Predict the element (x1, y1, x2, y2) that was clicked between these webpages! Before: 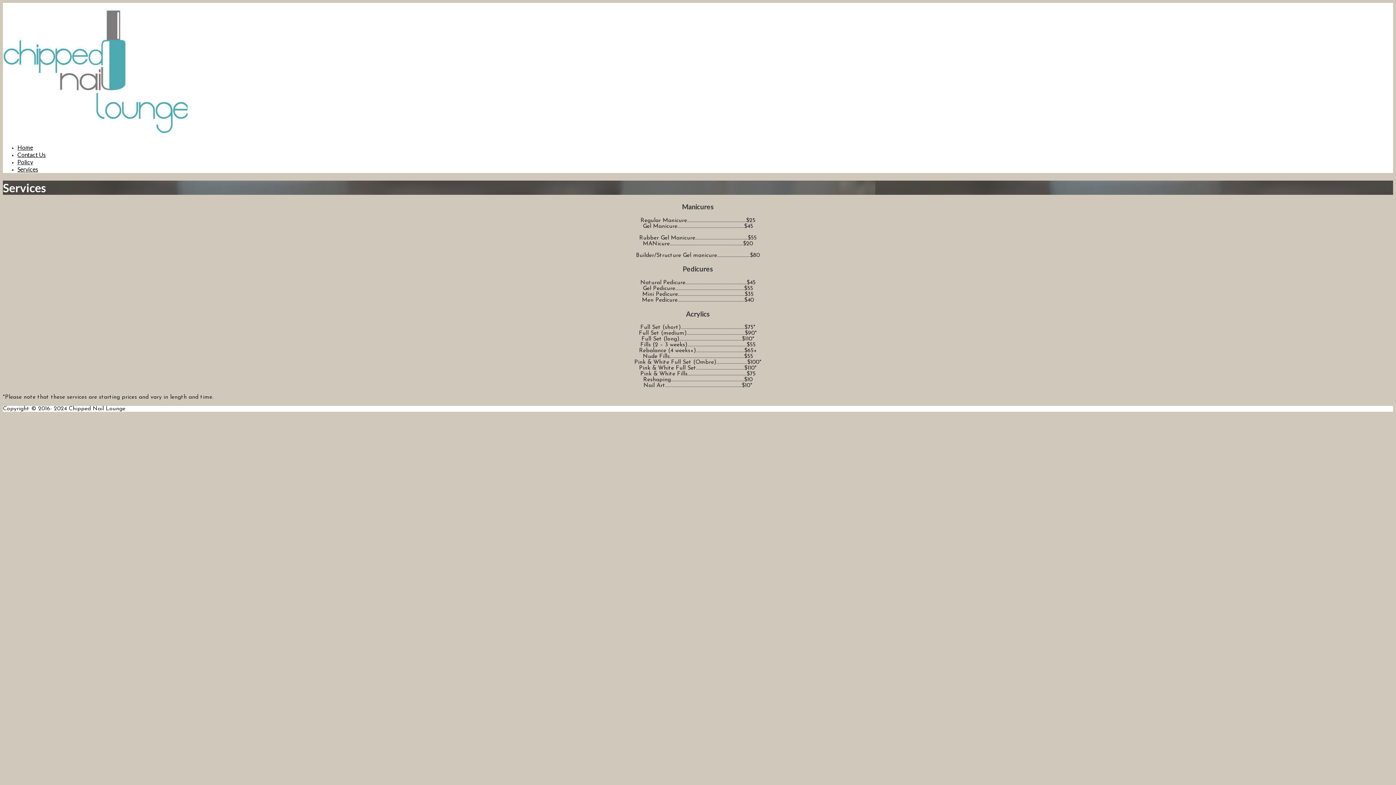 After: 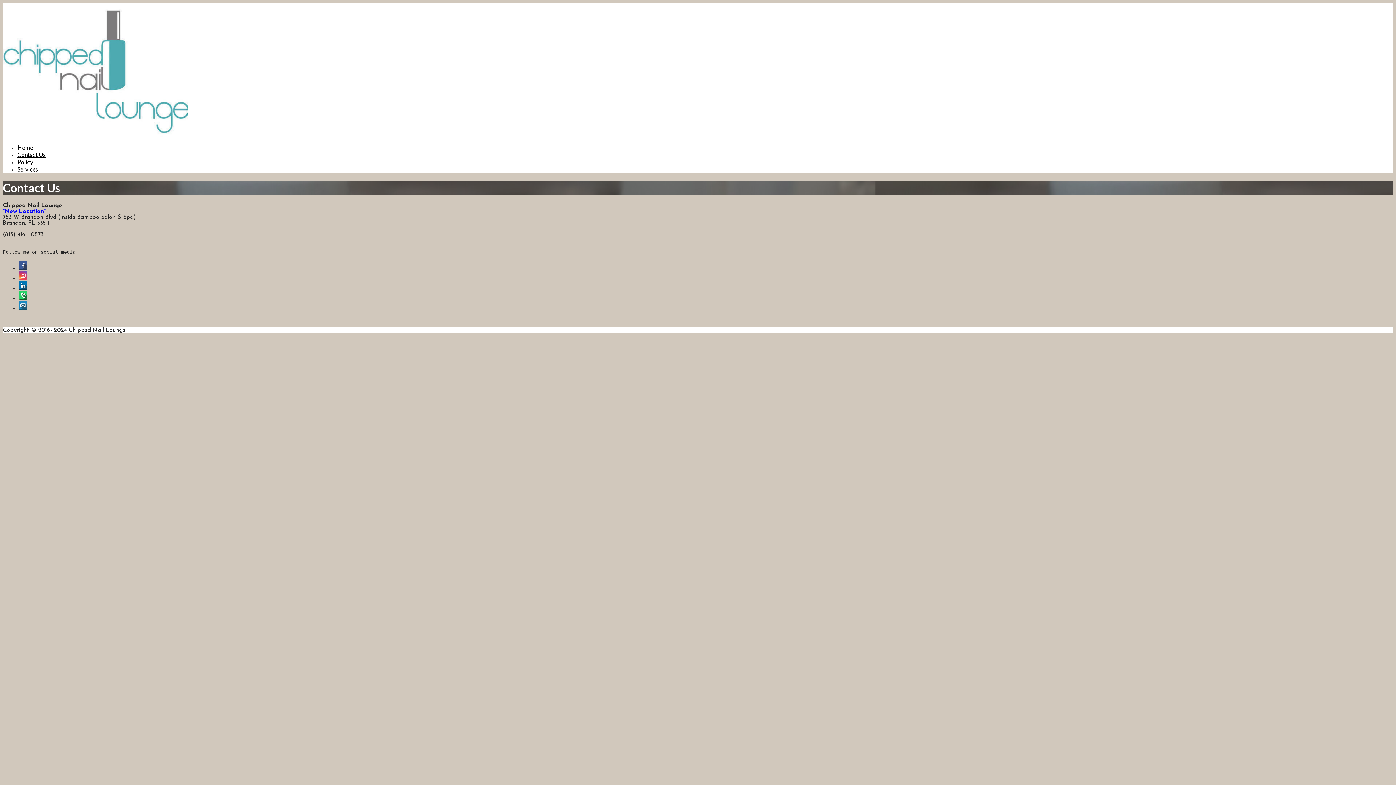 Action: label: Contact Us bbox: (17, 151, 45, 158)